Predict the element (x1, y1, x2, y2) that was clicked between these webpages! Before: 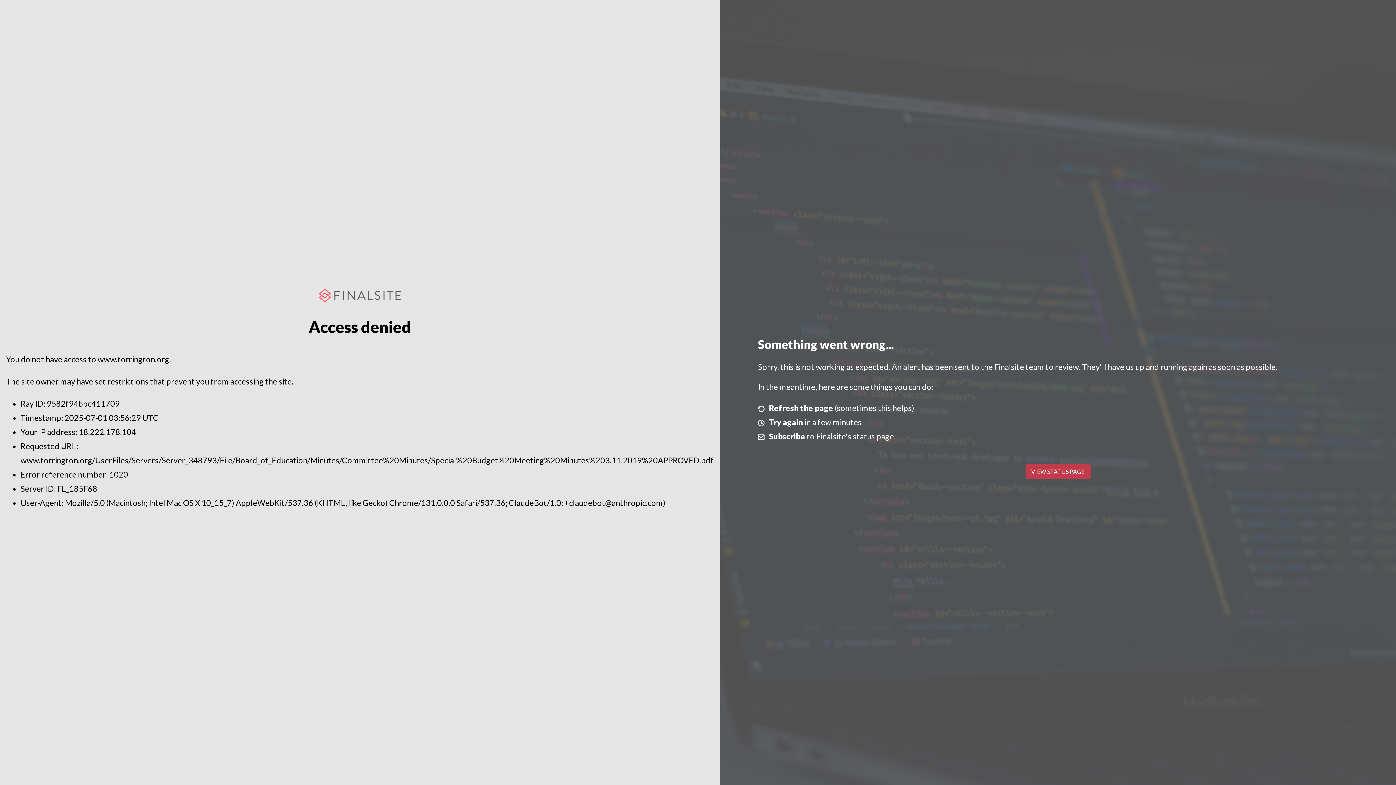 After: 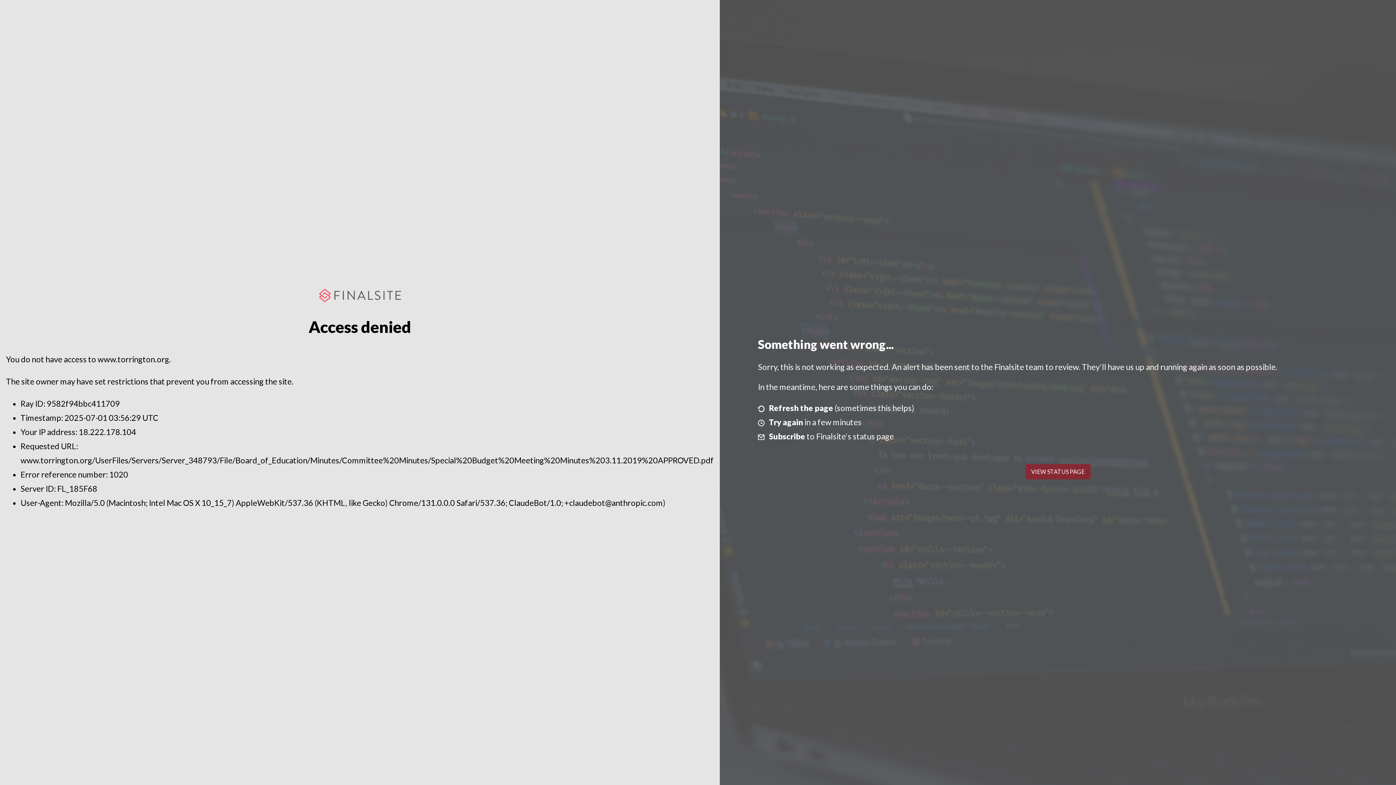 Action: bbox: (1025, 464, 1090, 479) label: VIEW STATUS PAGE